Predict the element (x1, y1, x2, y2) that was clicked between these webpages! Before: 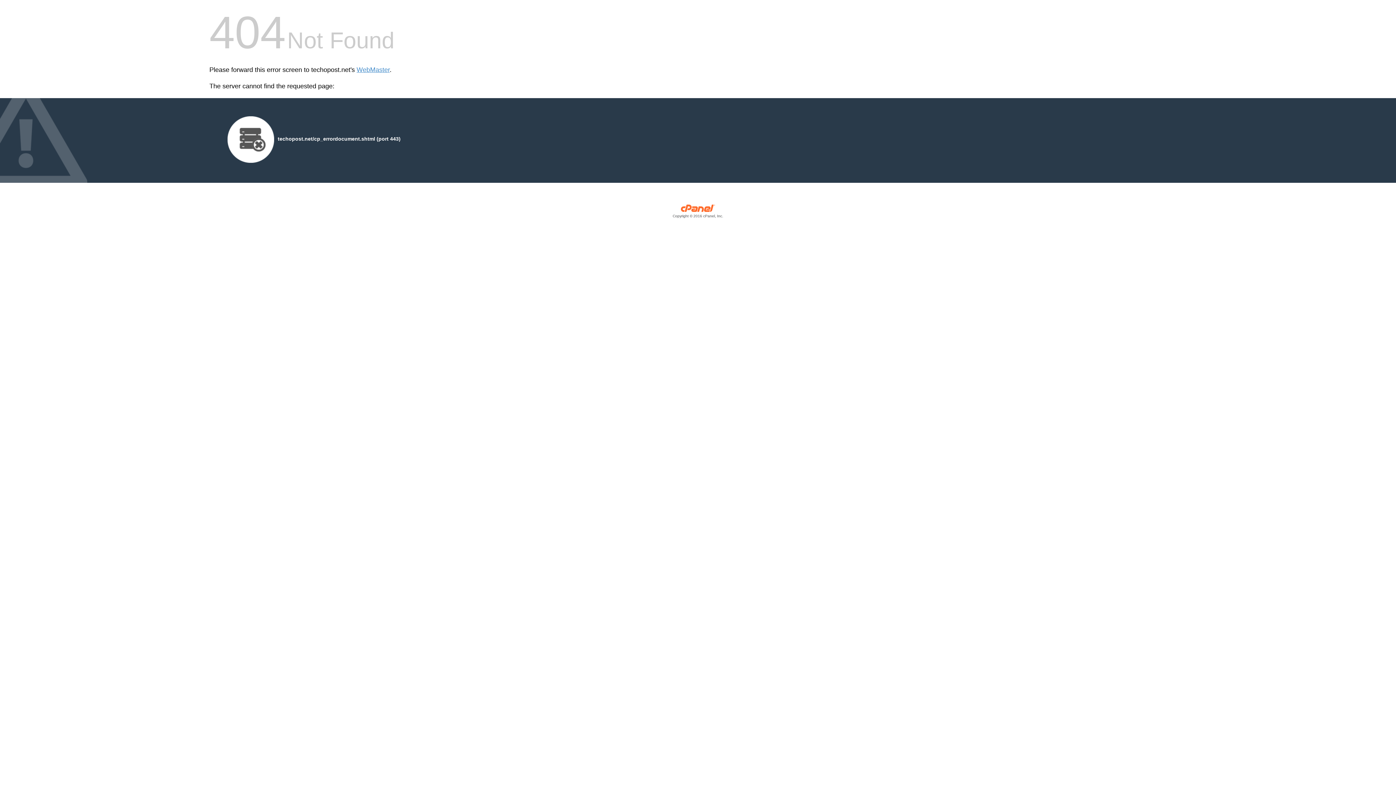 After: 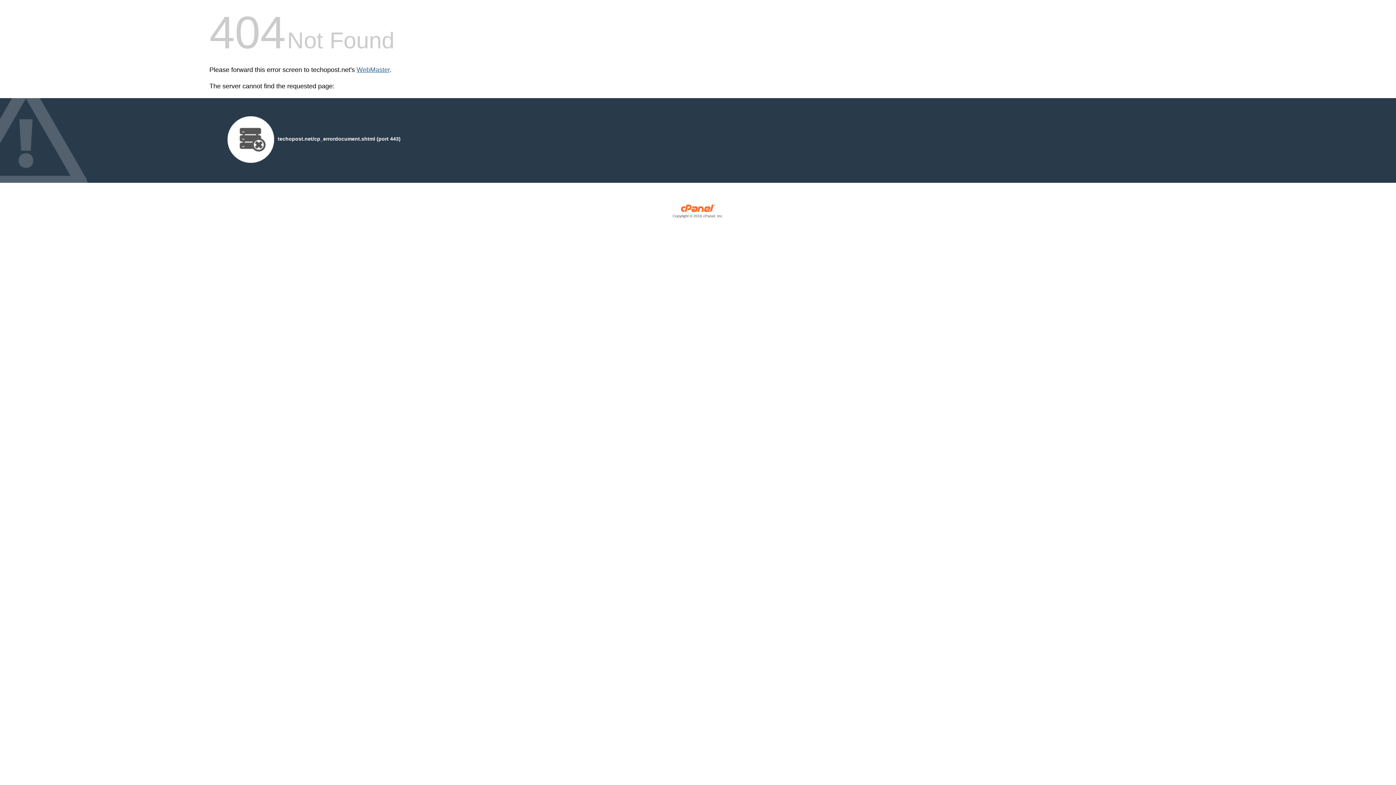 Action: bbox: (356, 66, 389, 73) label: WebMaster